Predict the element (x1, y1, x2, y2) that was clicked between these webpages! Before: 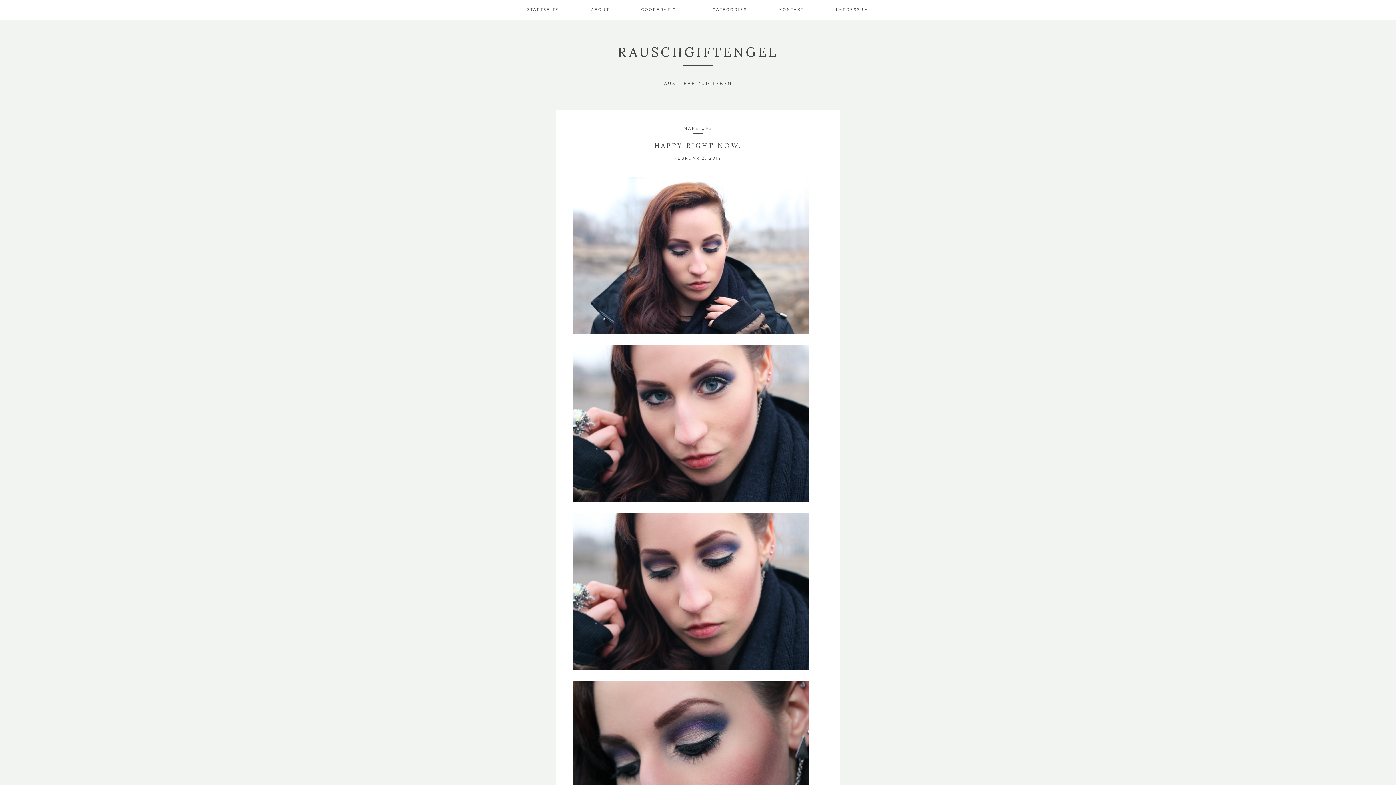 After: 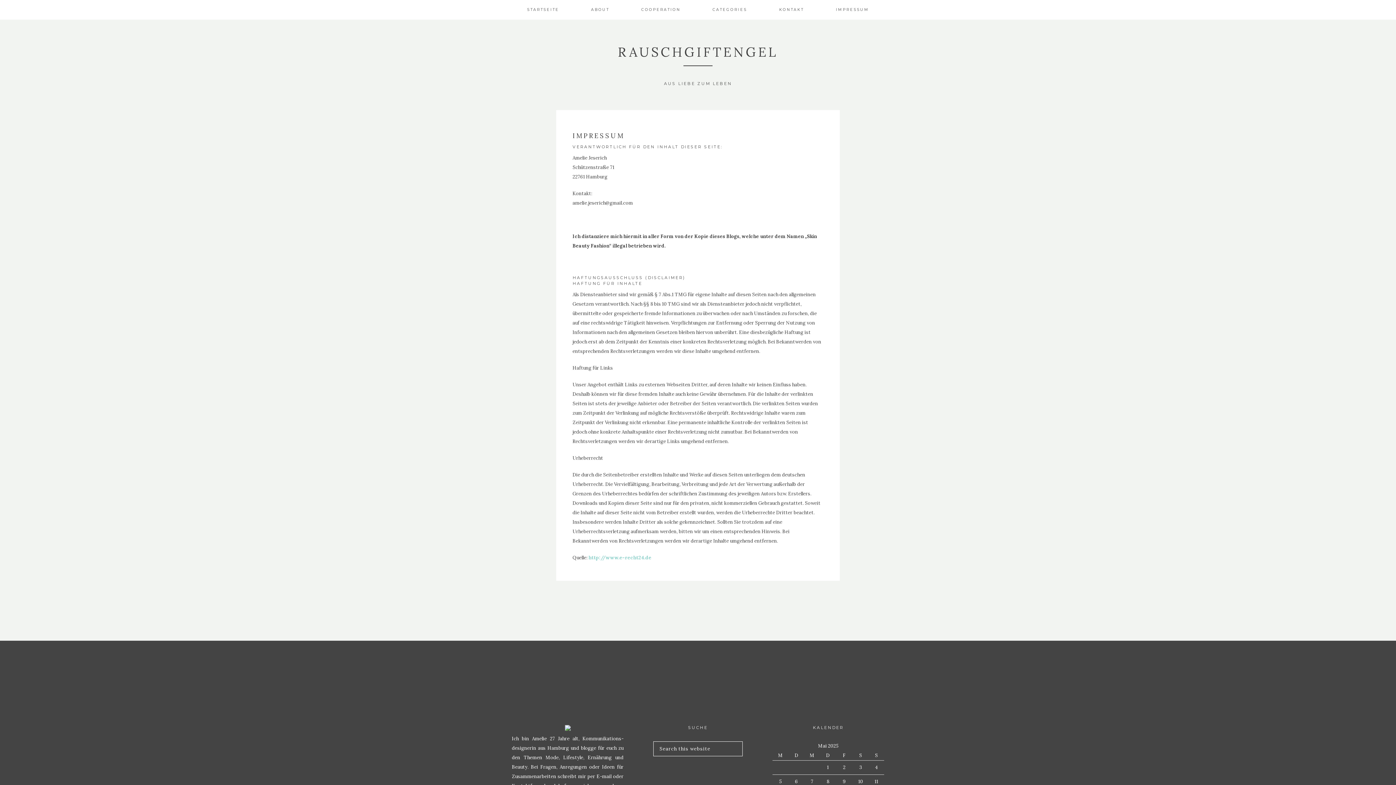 Action: label: IMPRESSUM bbox: (836, 0, 869, 19)